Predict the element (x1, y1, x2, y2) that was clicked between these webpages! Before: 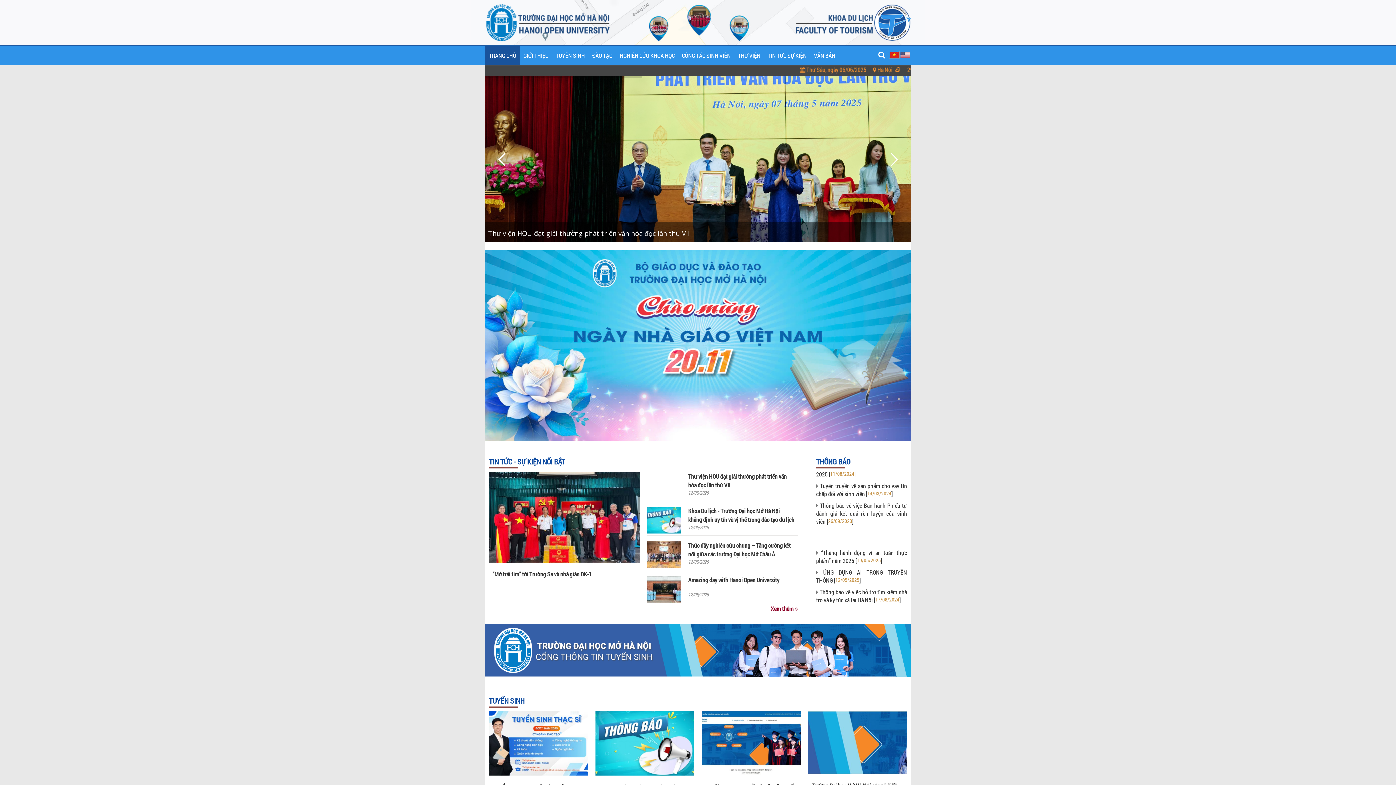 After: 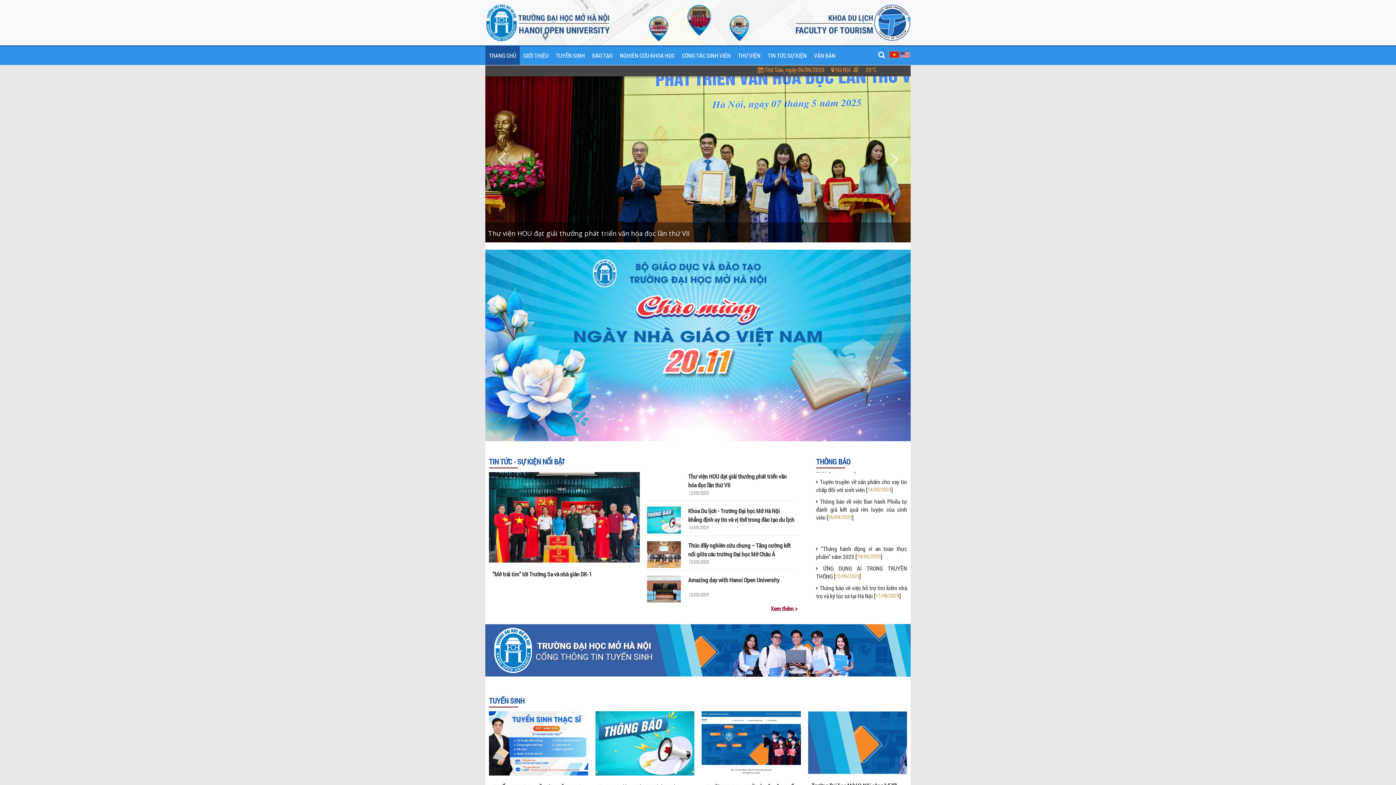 Action: label: TRANG CHỦ bbox: (485, 46, 520, 65)